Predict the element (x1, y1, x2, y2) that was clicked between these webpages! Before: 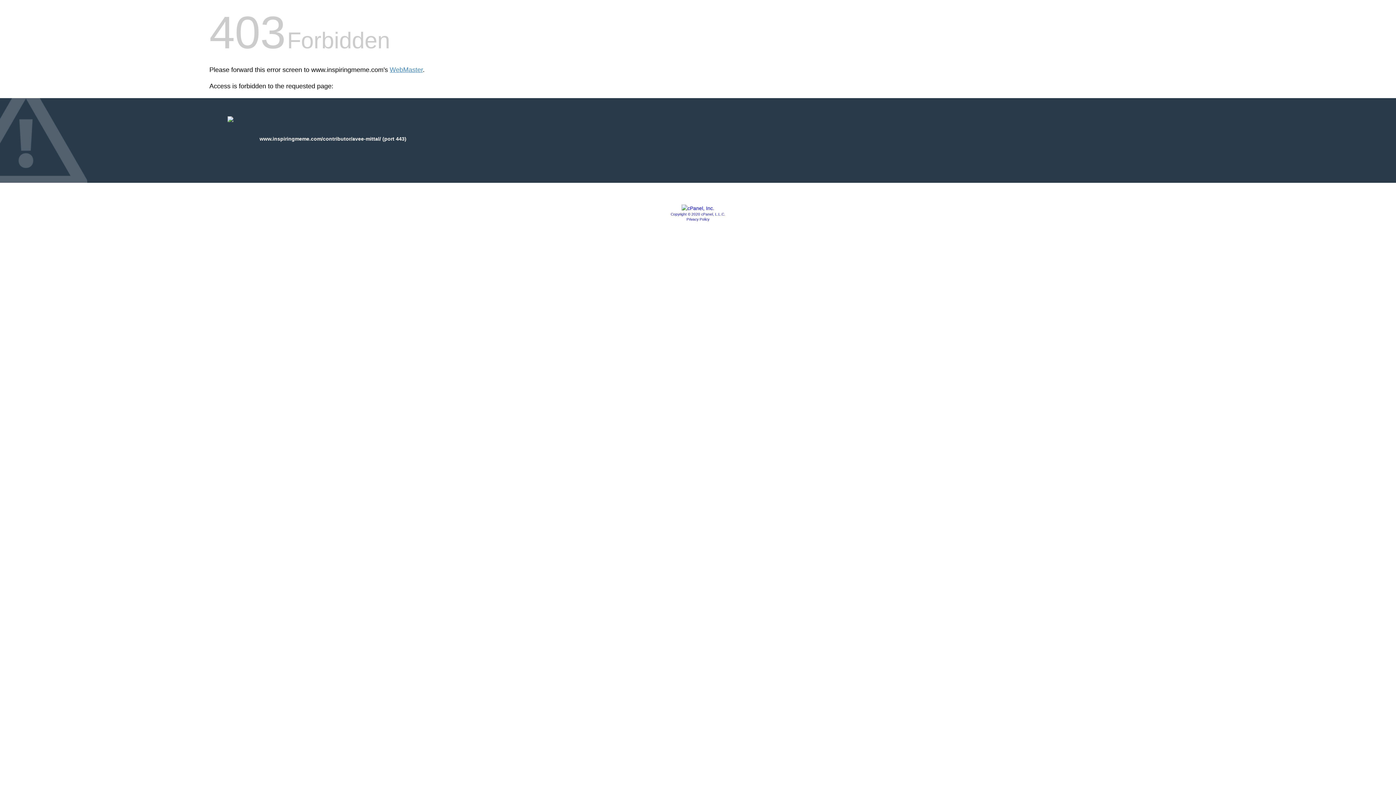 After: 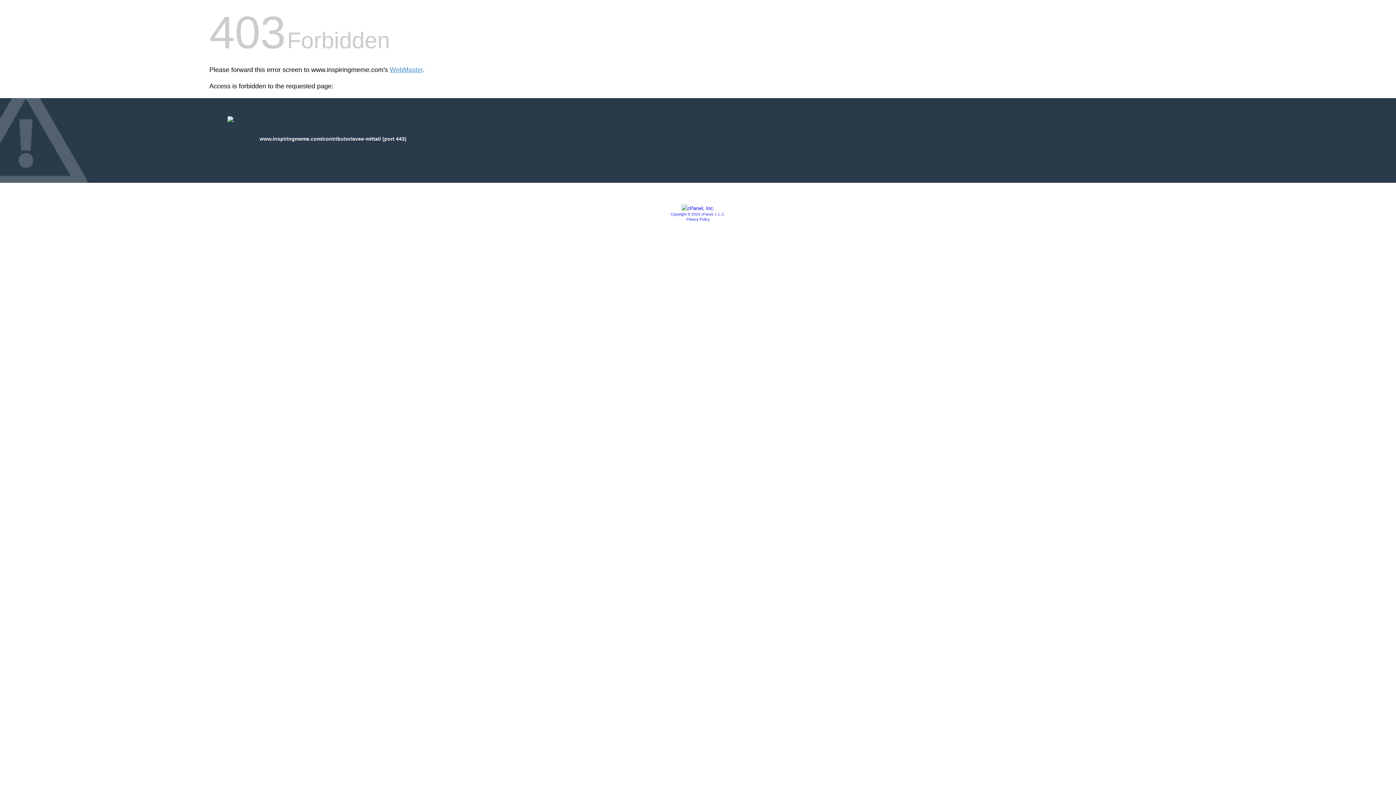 Action: label: Copyright © 2020 cPanel, L.L.C. bbox: (670, 212, 725, 216)